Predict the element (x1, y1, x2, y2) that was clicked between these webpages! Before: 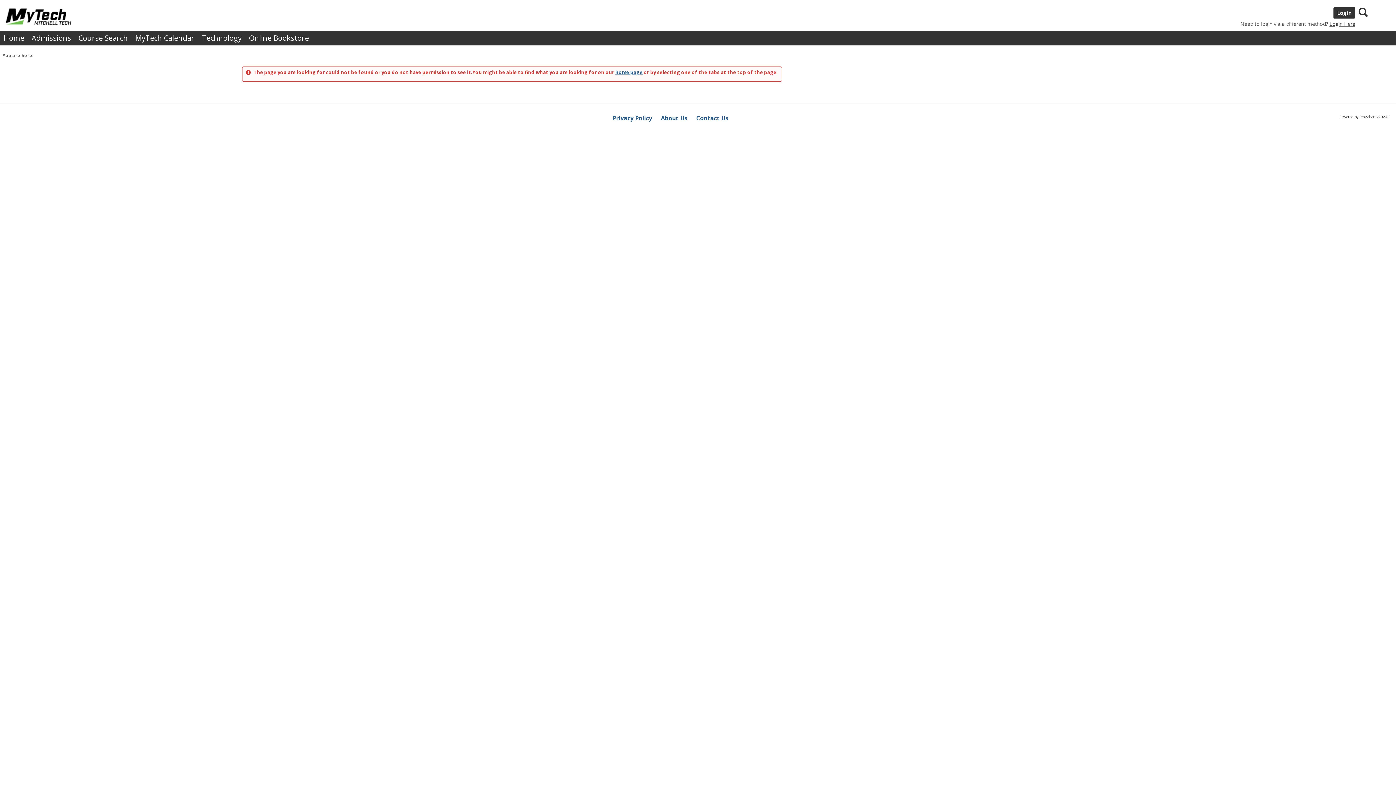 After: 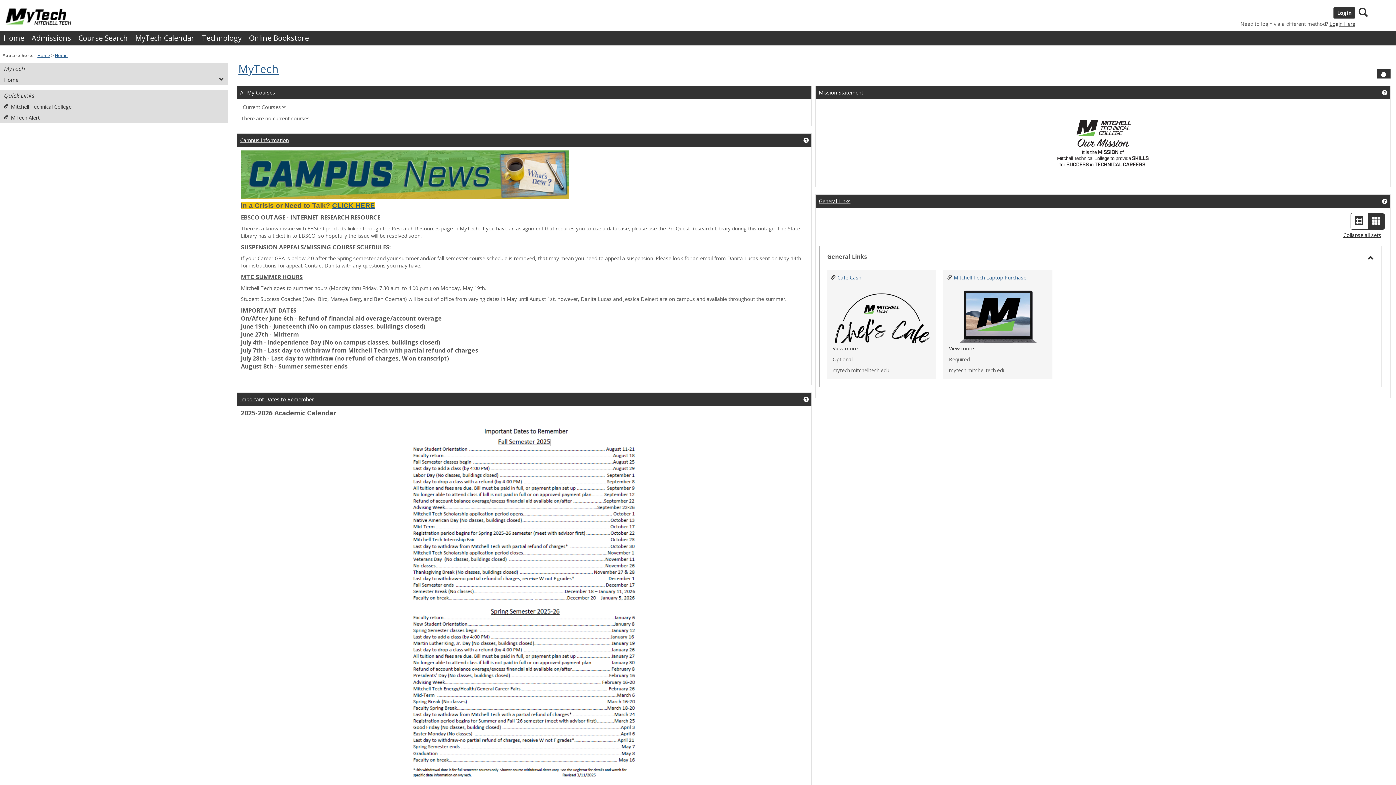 Action: bbox: (0, 7, 87, 25)